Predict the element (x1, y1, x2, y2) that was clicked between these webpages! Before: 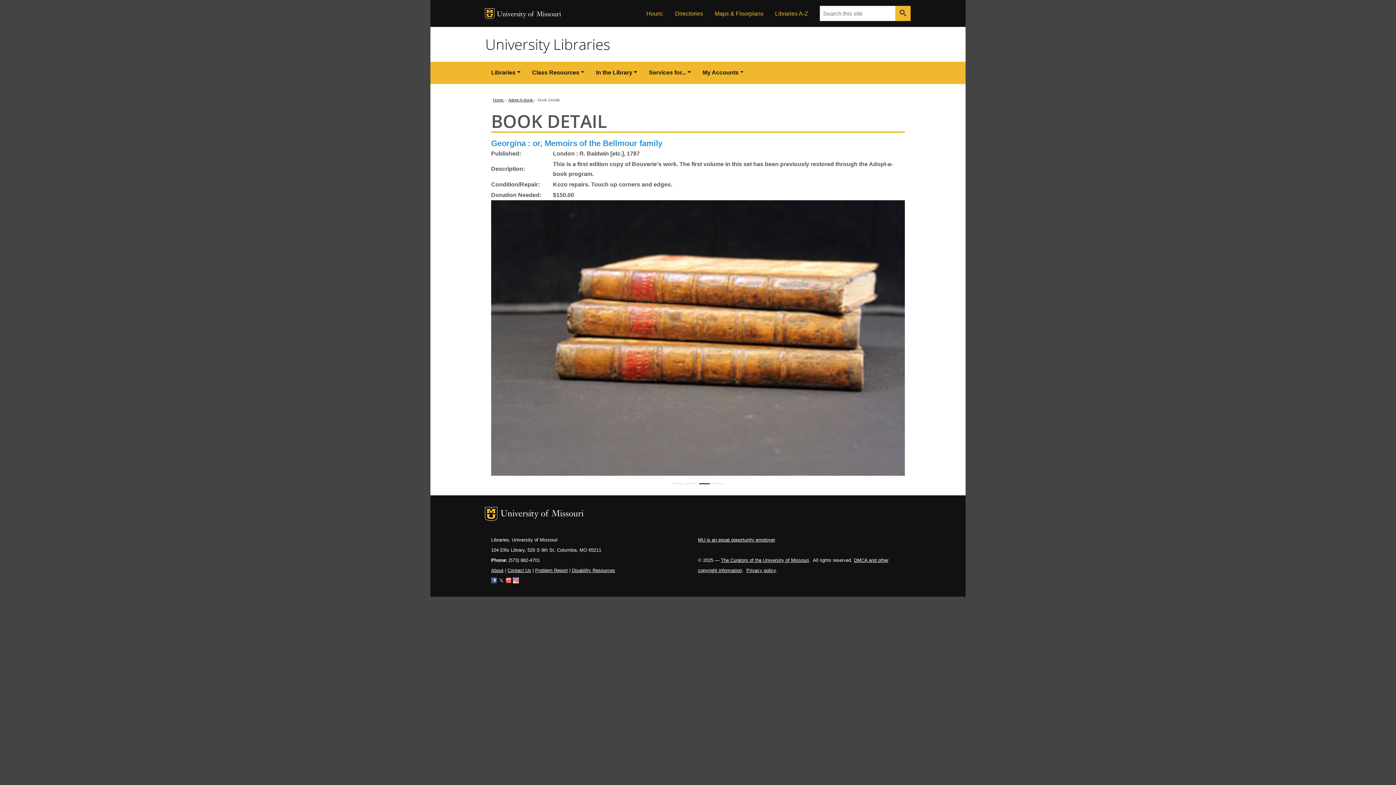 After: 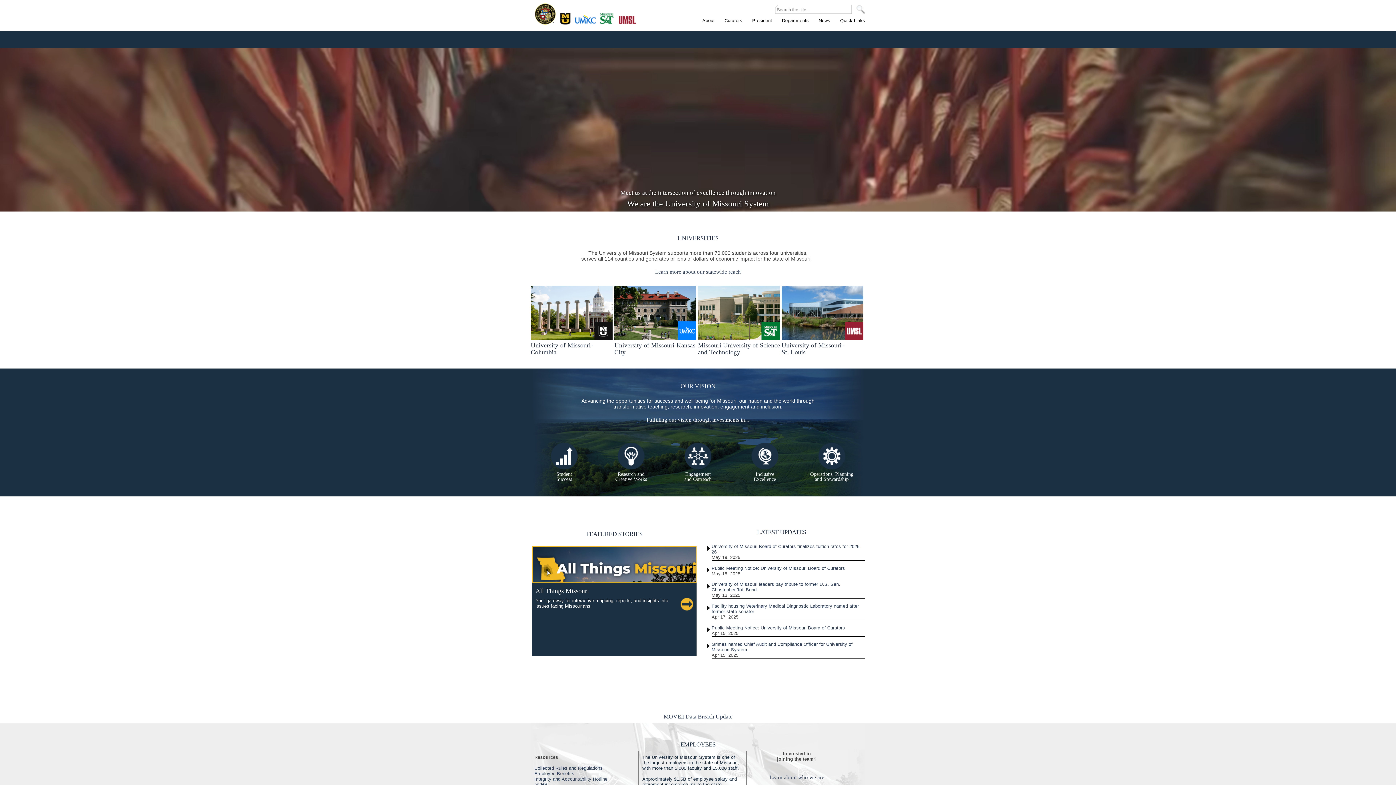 Action: bbox: (721, 500, 809, 506) label: The Curators of the University of Missouri